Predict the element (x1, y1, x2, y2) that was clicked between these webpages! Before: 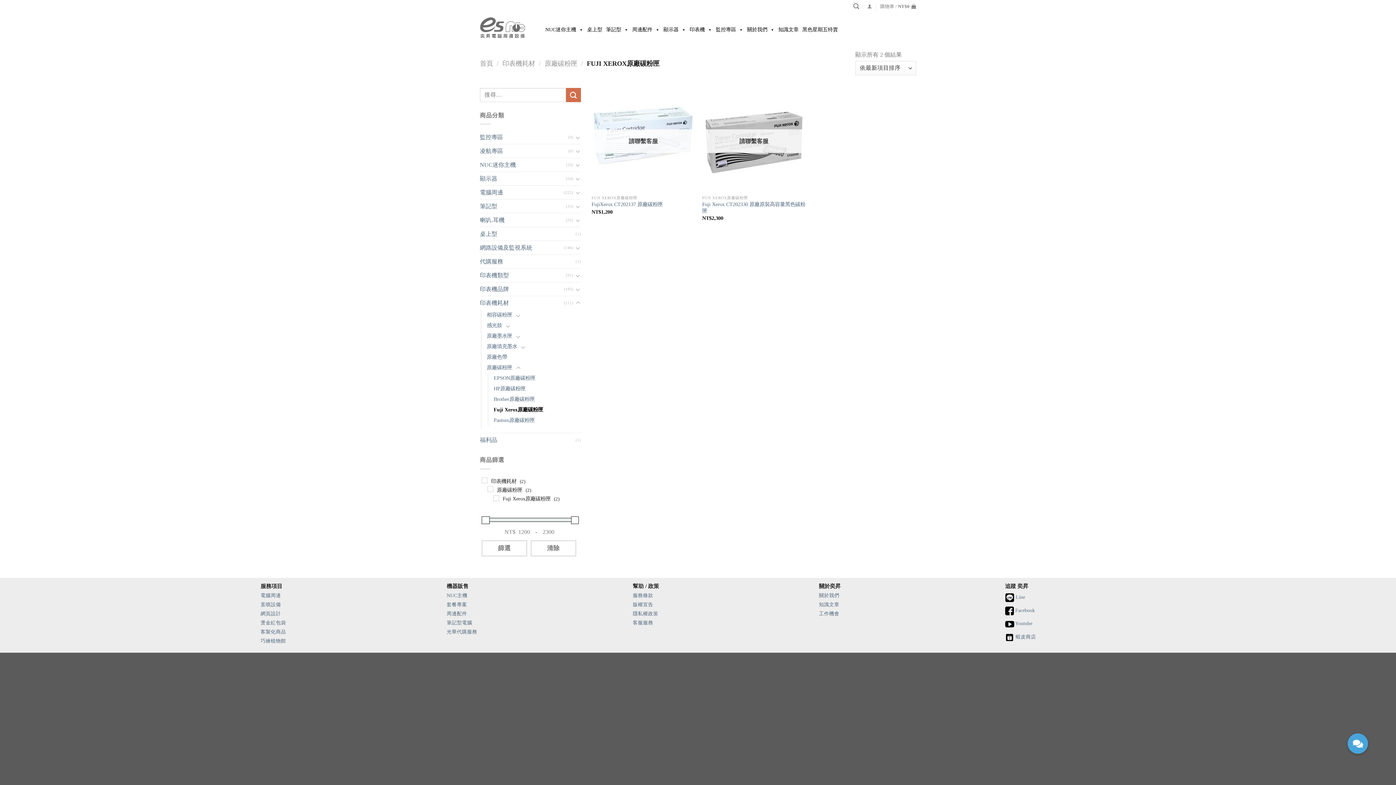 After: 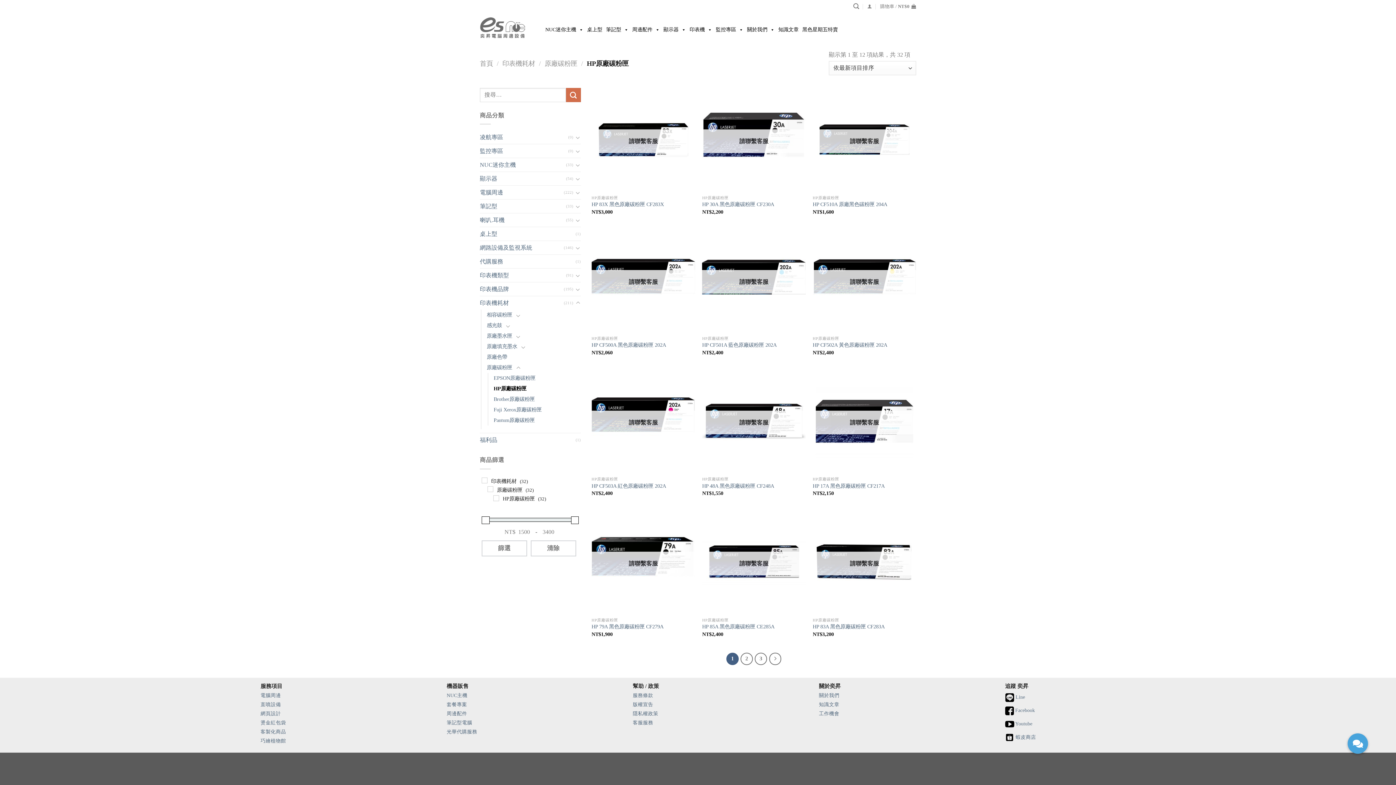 Action: label: HP原廠碳粉匣 bbox: (493, 383, 525, 394)